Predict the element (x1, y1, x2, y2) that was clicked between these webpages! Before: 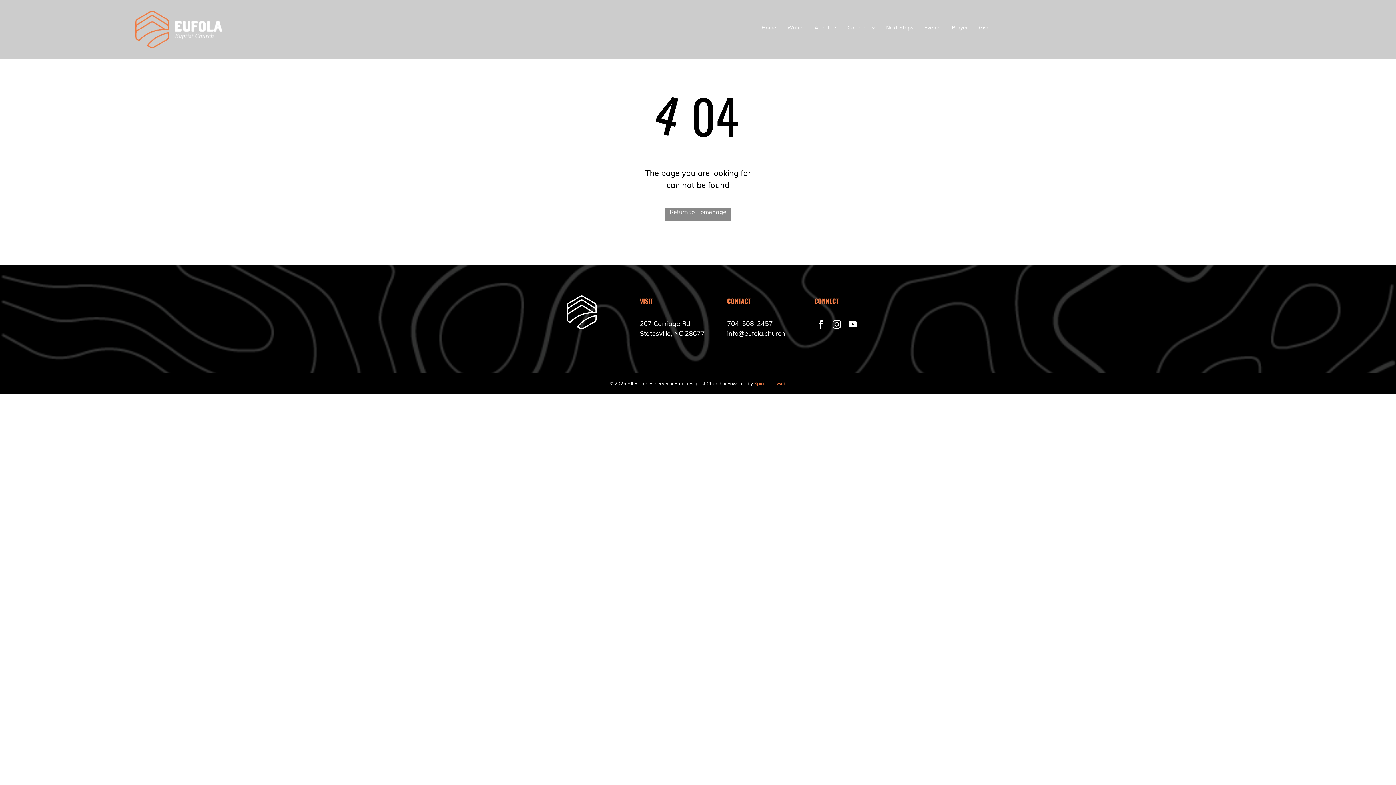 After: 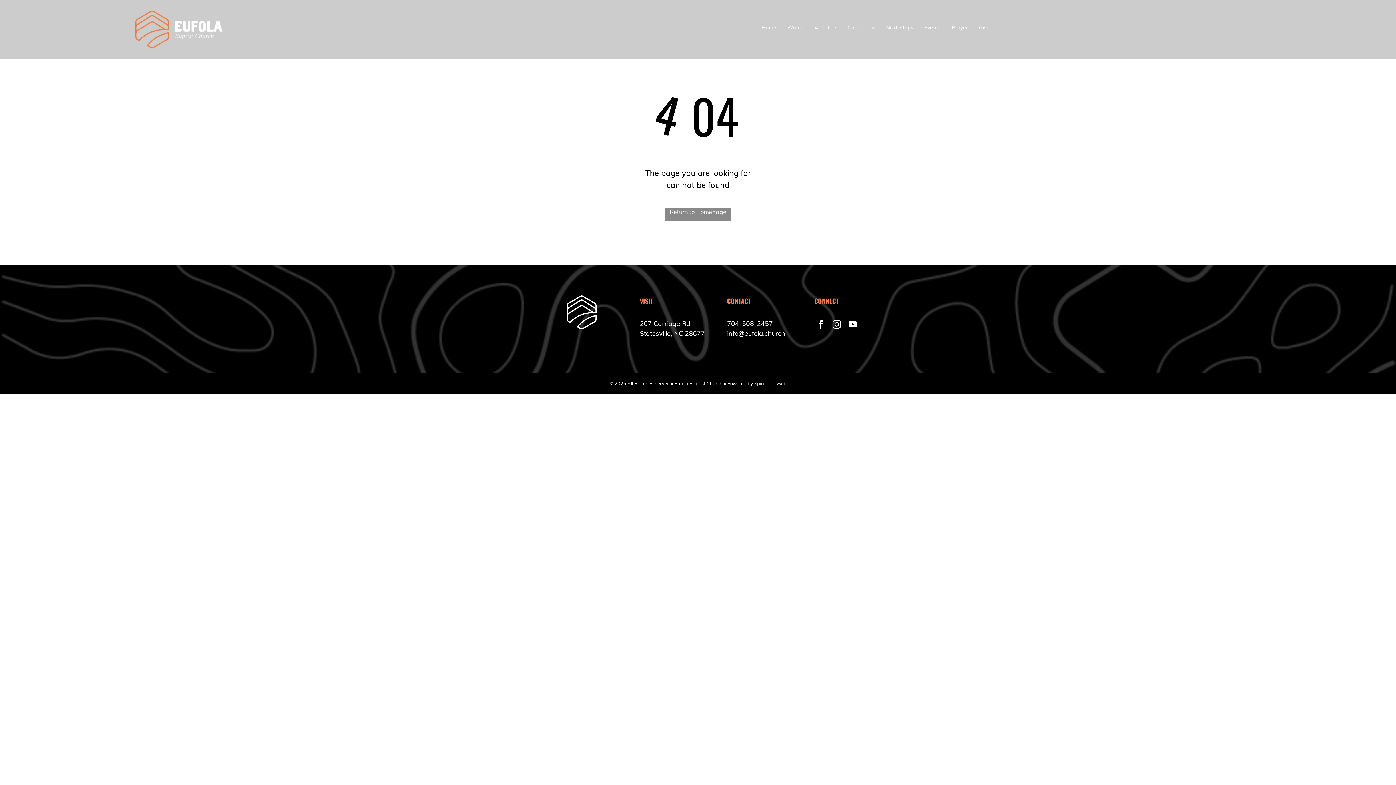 Action: label: Spirelight Web bbox: (754, 380, 786, 386)